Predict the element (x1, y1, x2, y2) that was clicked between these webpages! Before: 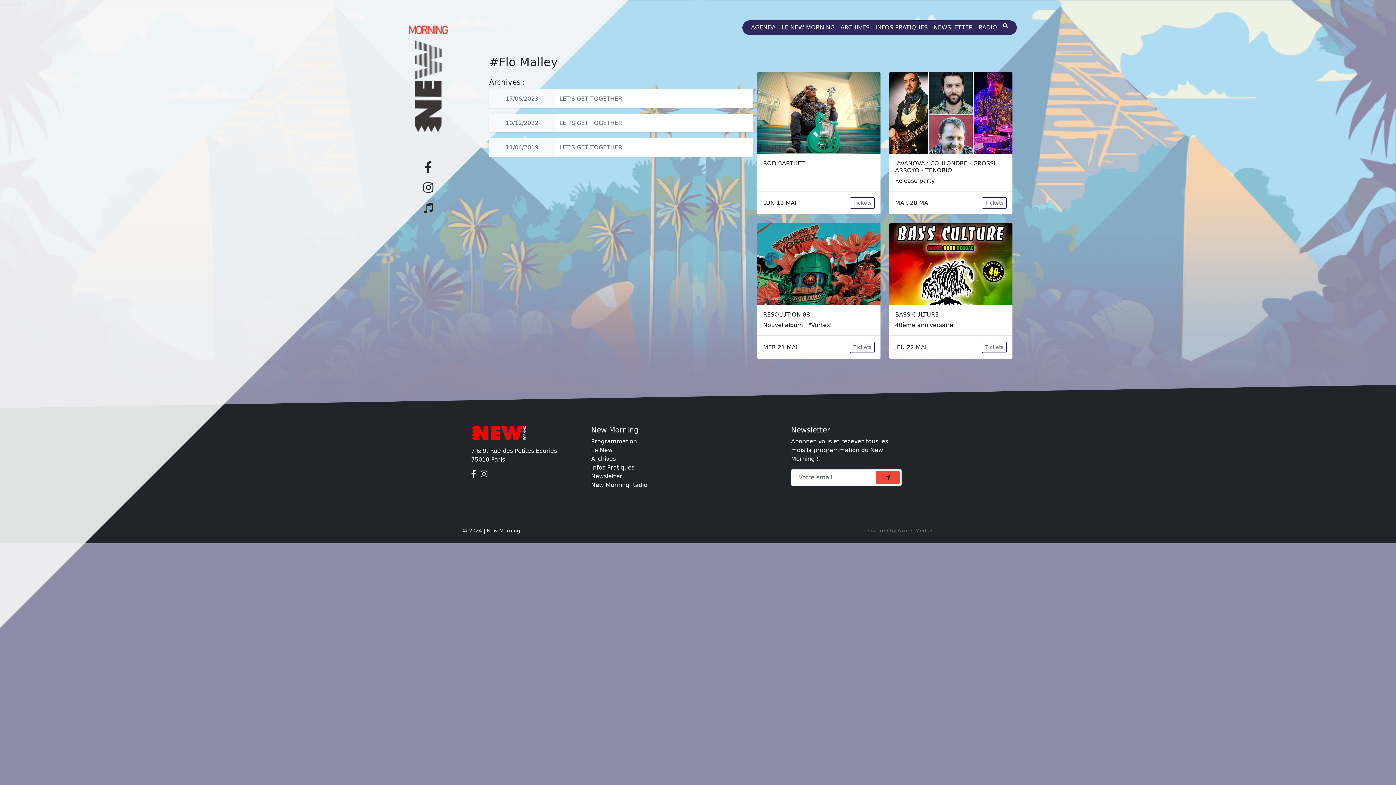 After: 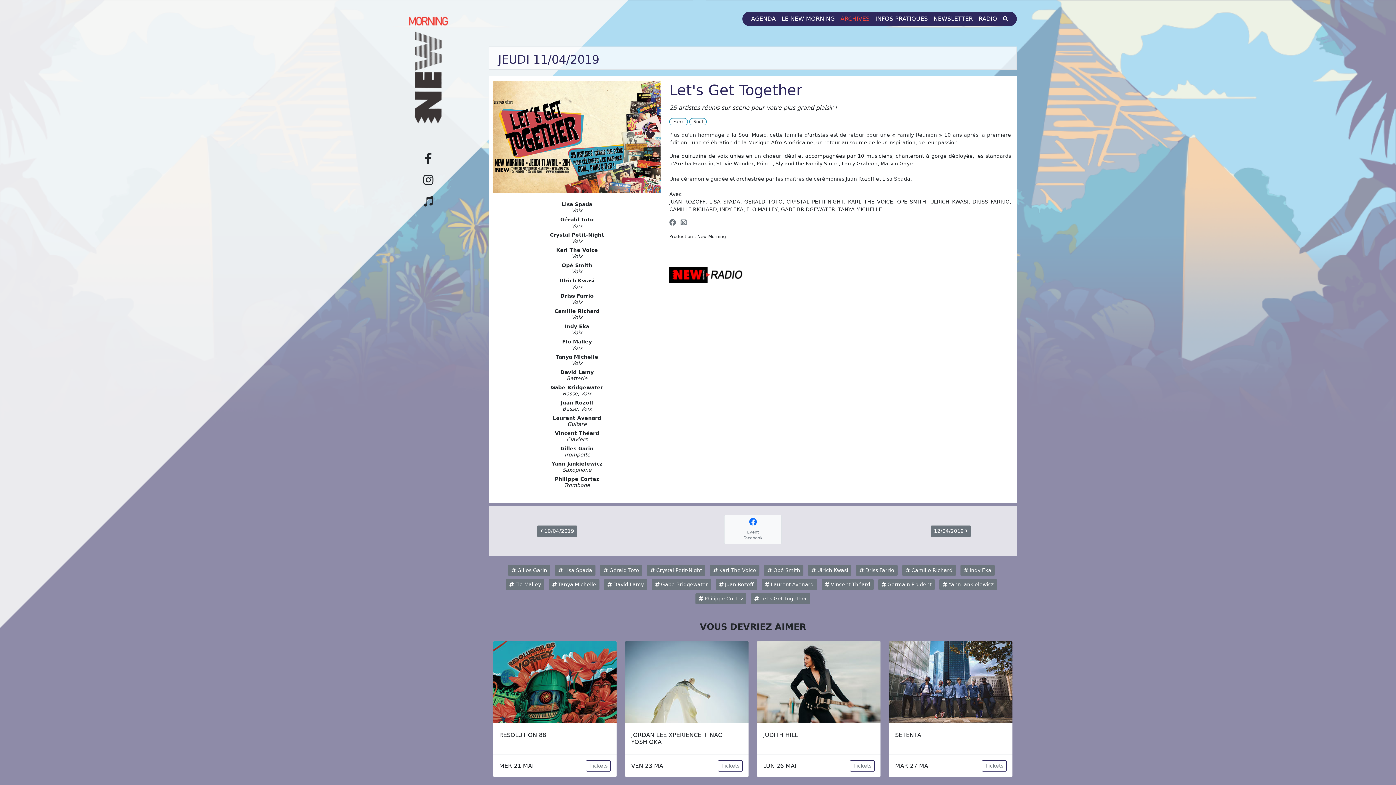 Action: bbox: (489, 138, 753, 156) label: 11/04/2019
LET'S GET TOGETHER